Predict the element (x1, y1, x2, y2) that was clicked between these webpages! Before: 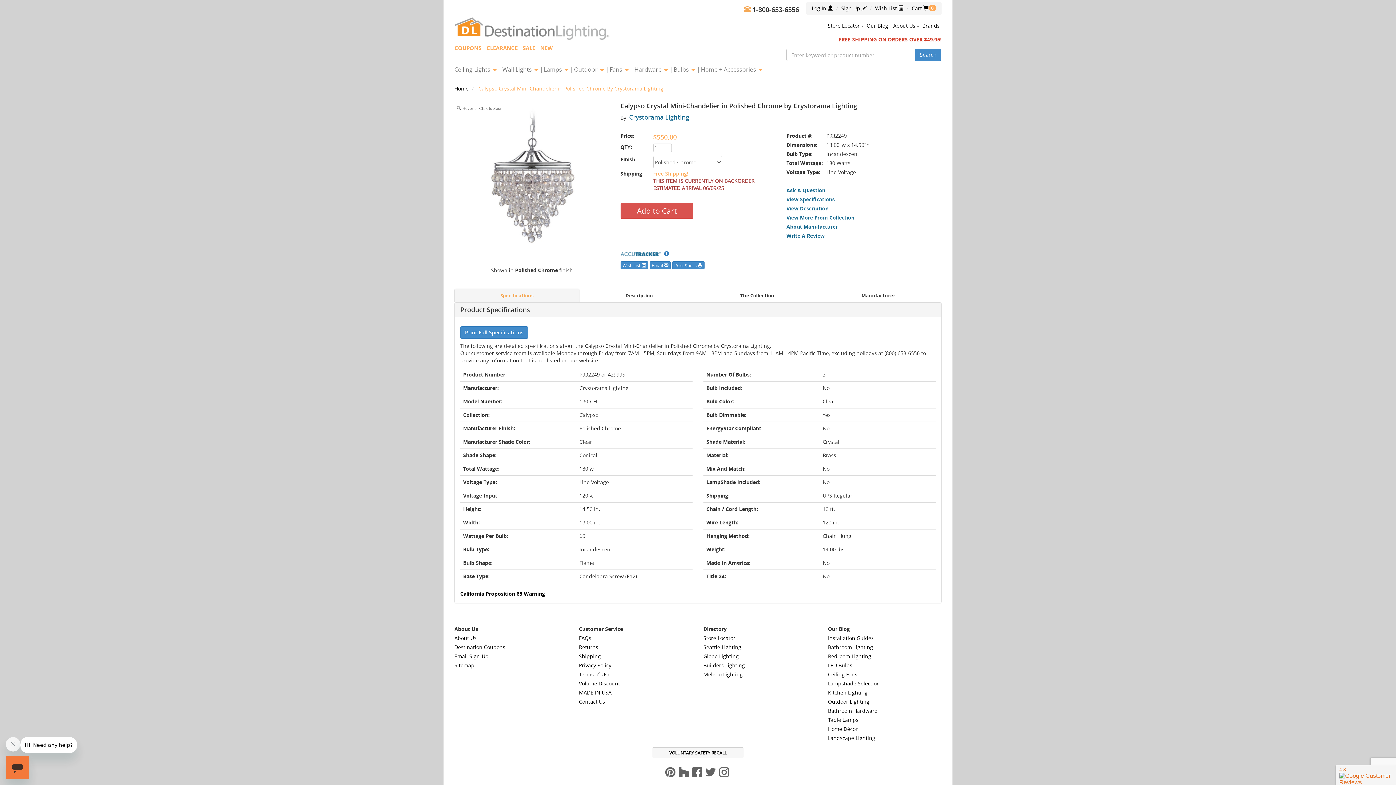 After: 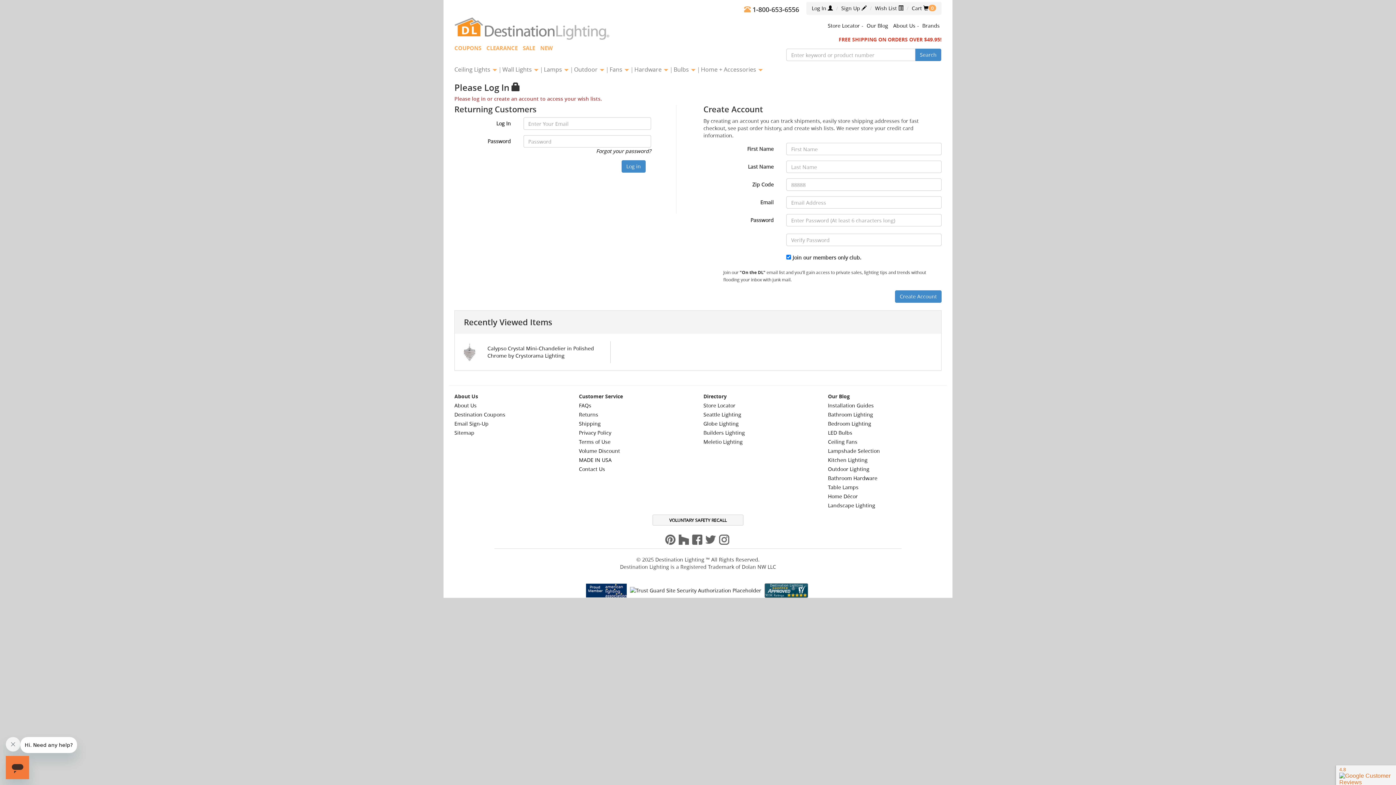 Action: bbox: (620, 261, 648, 269) label: Wish List 